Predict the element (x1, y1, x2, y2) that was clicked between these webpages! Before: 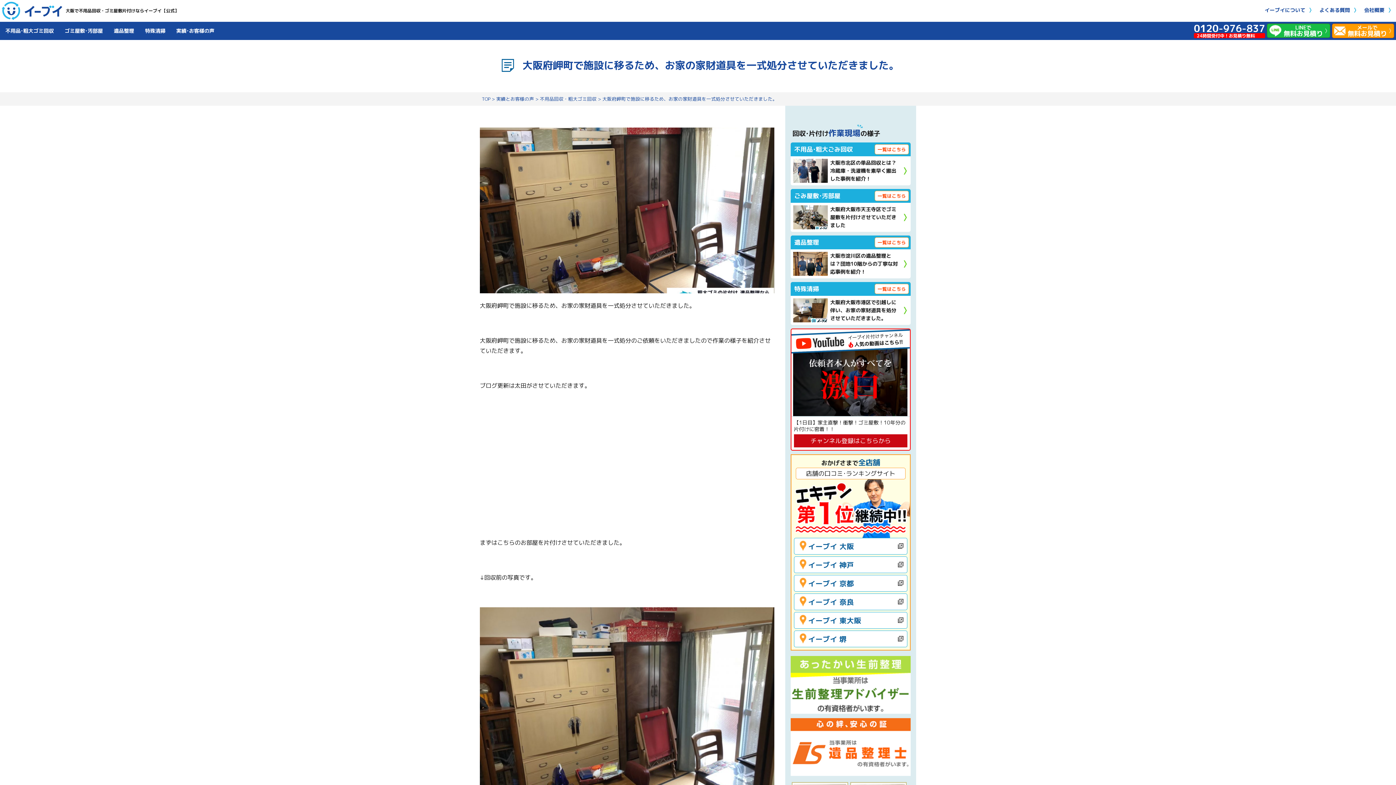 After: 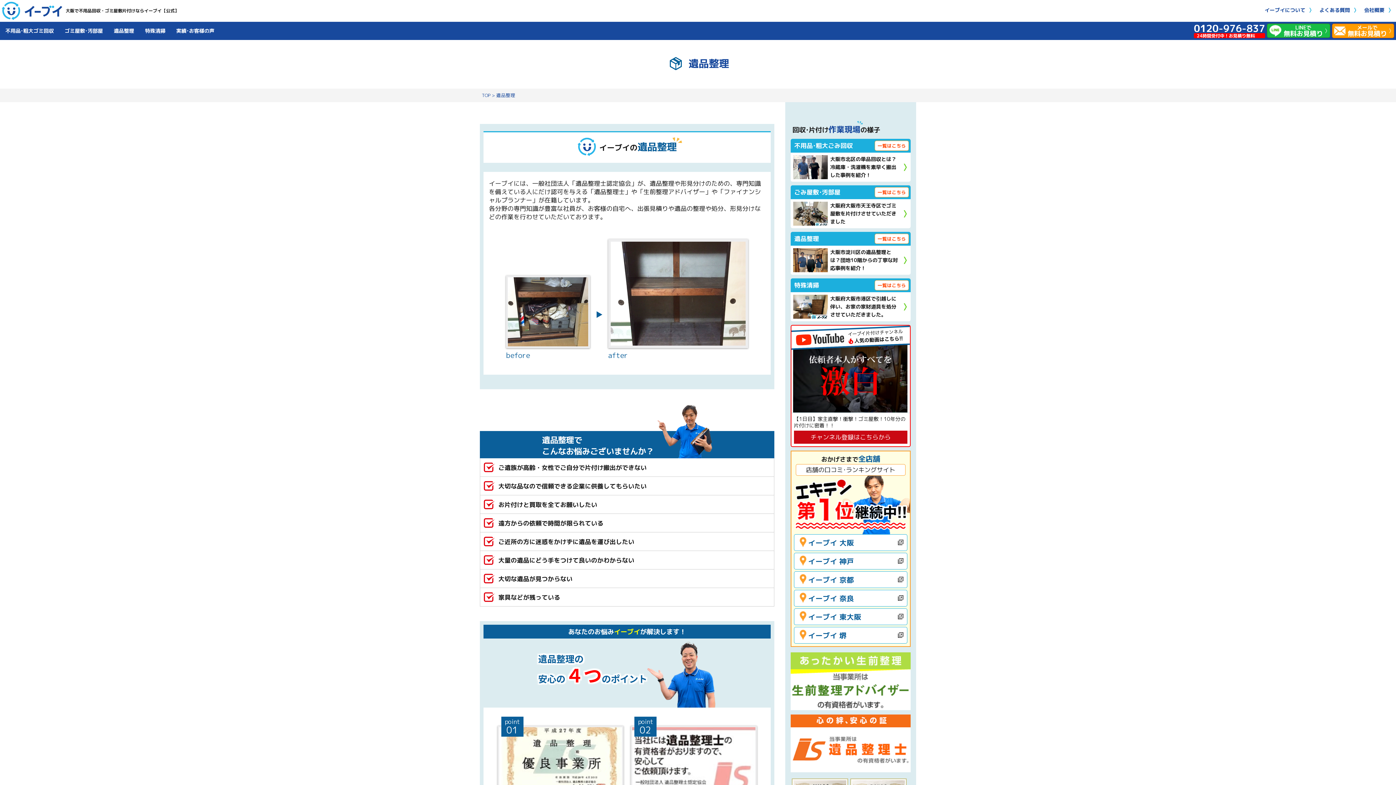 Action: label: 遺品整理 bbox: (108, 21, 139, 40)